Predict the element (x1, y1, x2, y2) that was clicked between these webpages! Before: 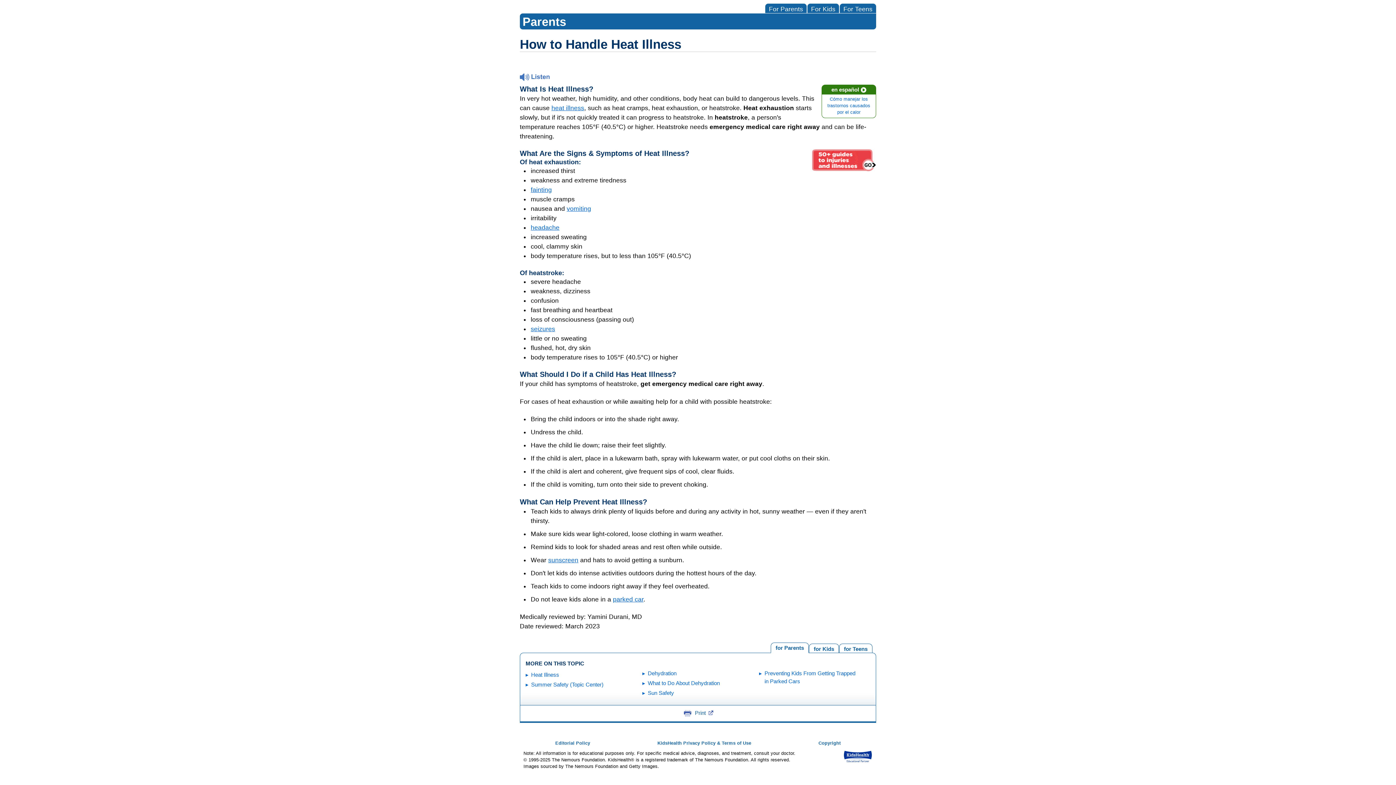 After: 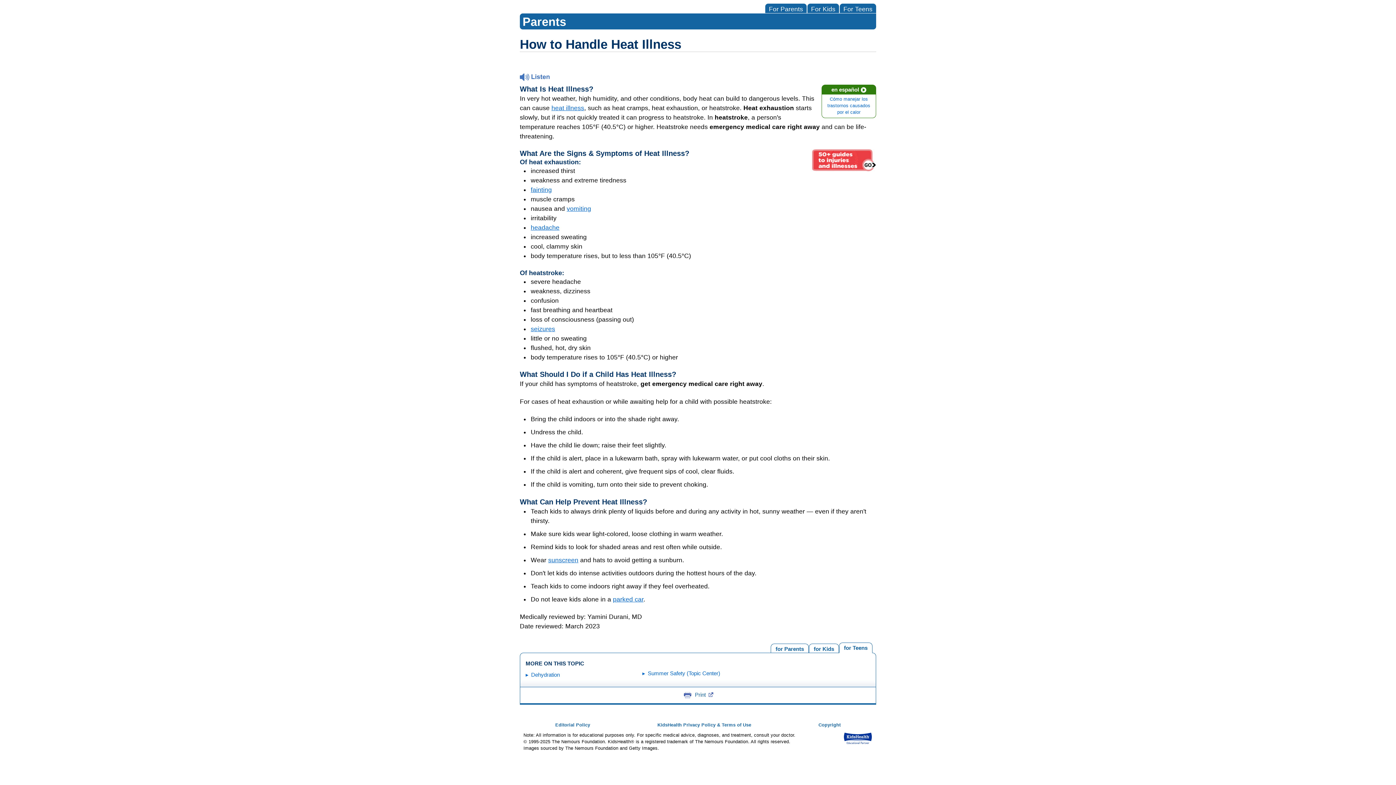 Action: bbox: (839, 644, 872, 653) label: for Teens